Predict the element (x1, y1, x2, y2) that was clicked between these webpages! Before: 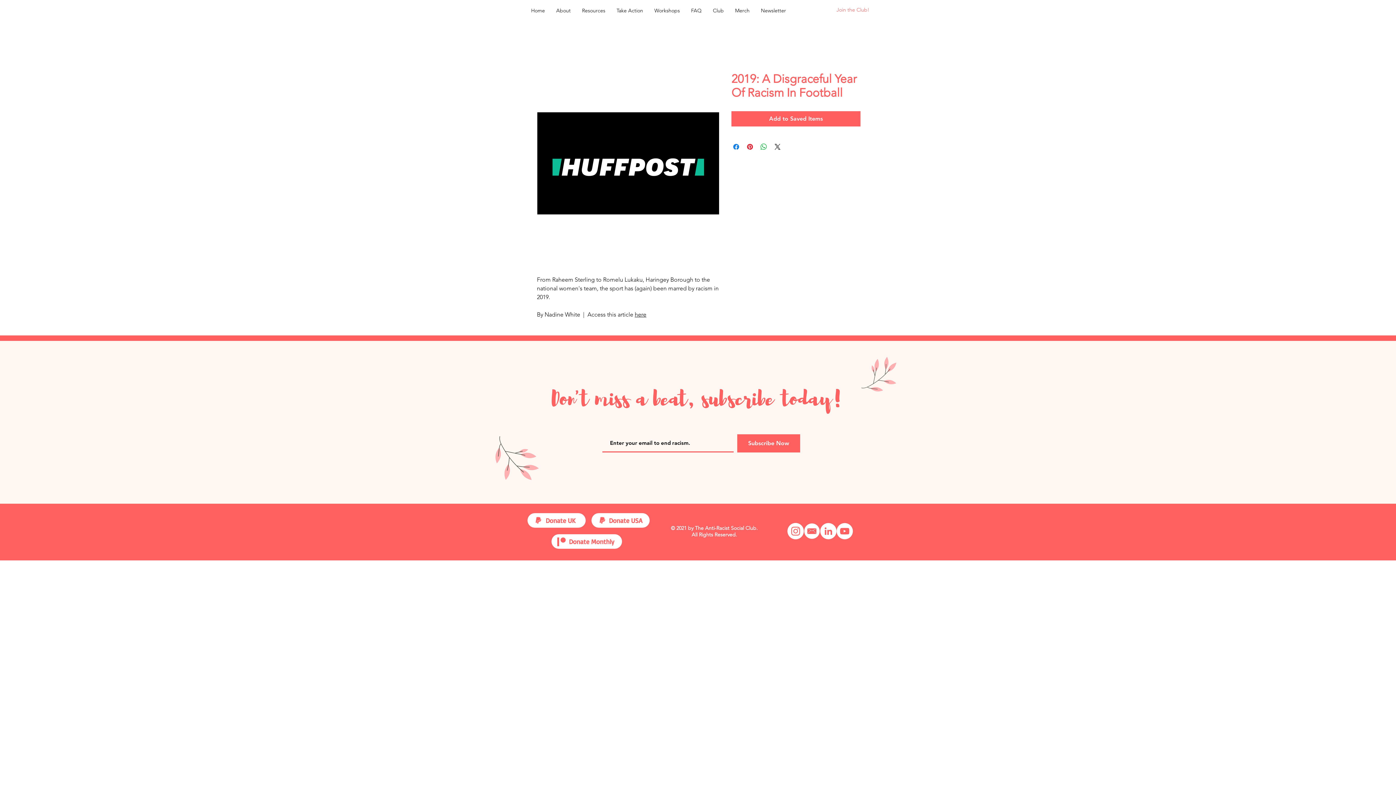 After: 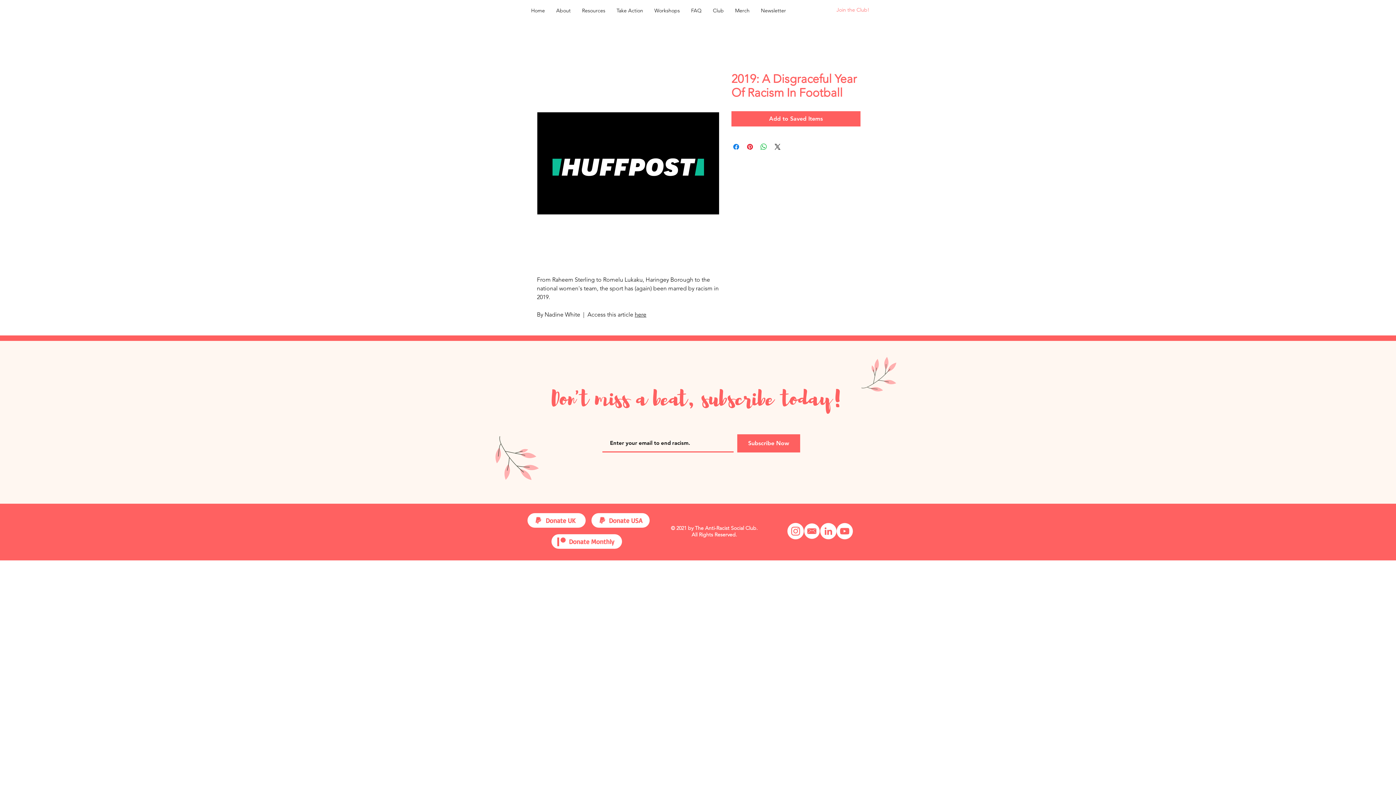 Action: bbox: (557, 537, 559, 546)